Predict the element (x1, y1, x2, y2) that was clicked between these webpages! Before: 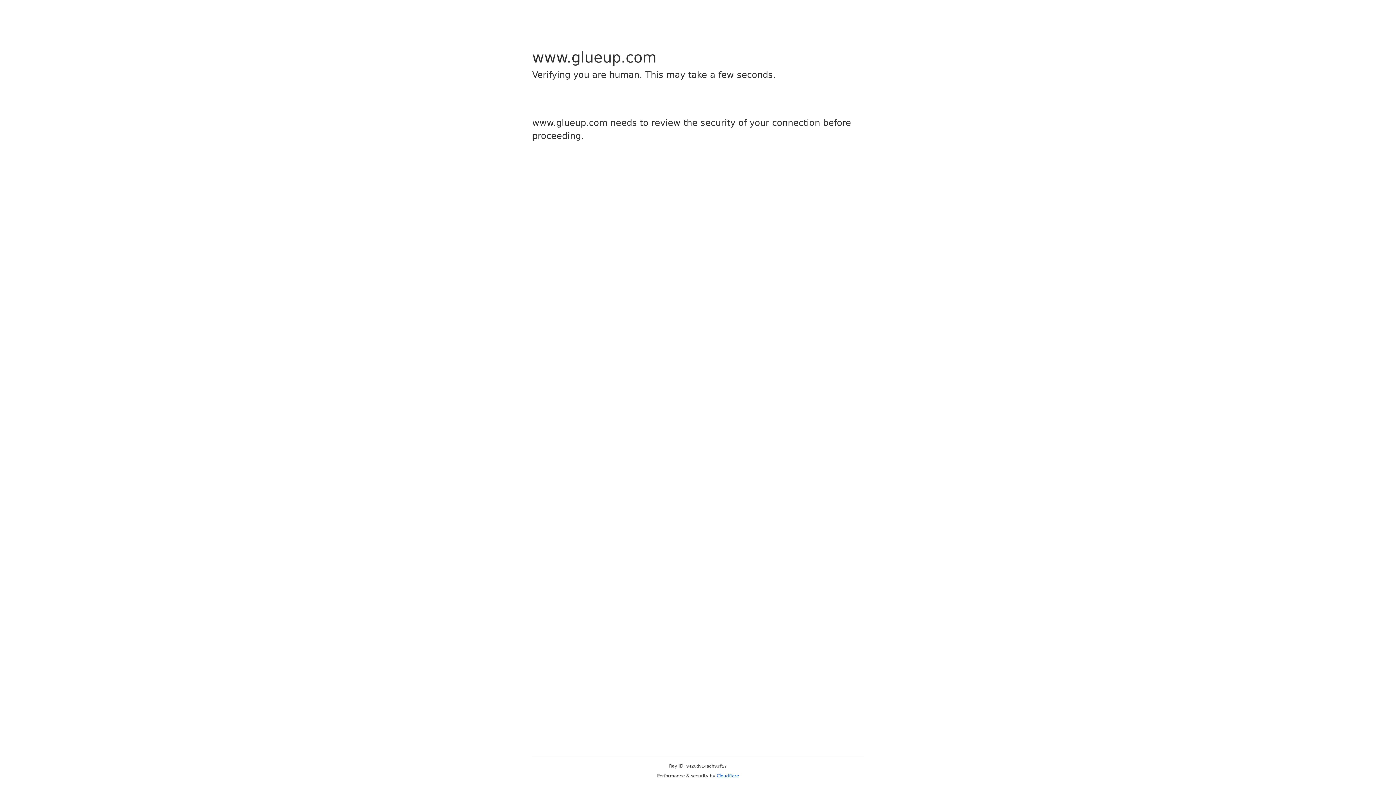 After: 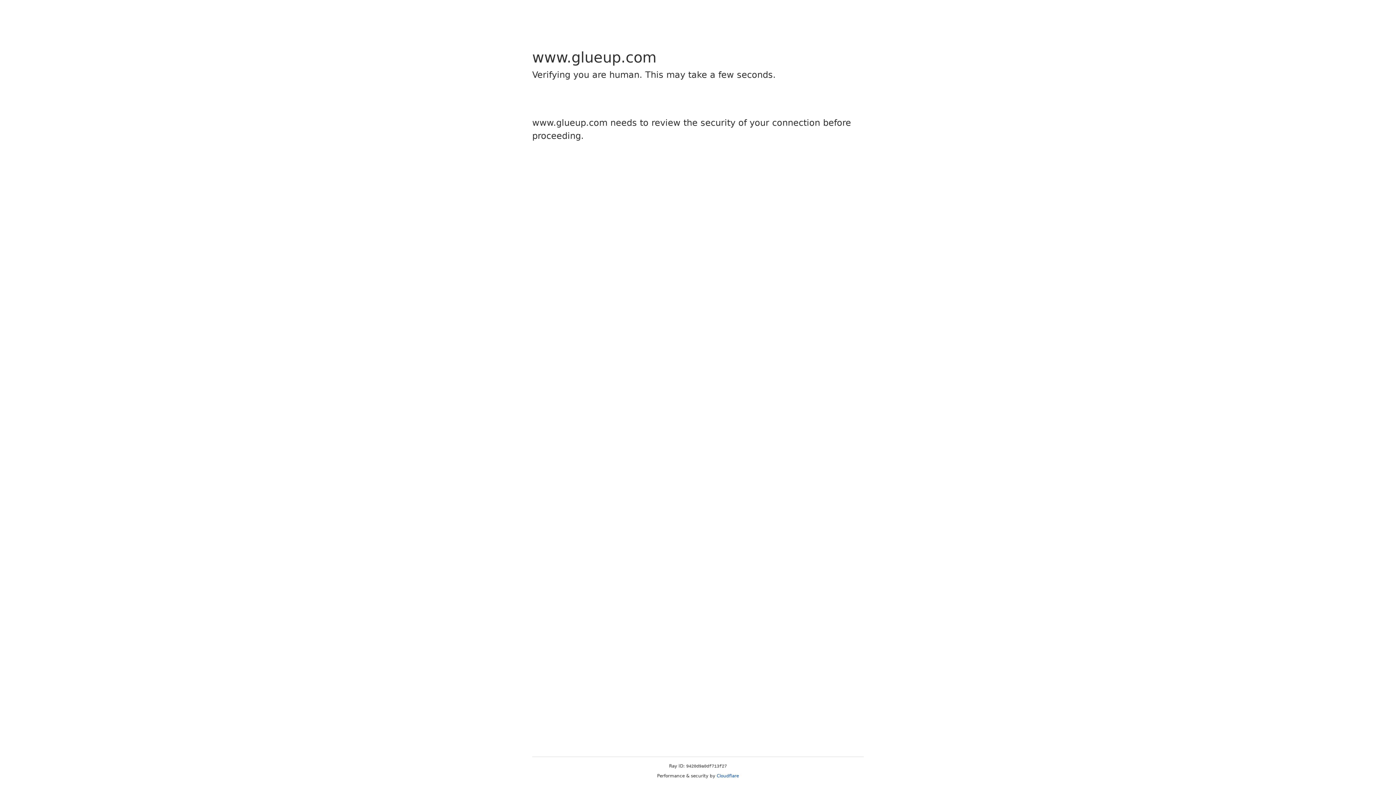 Action: bbox: (716, 773, 739, 778) label: Cloudflare